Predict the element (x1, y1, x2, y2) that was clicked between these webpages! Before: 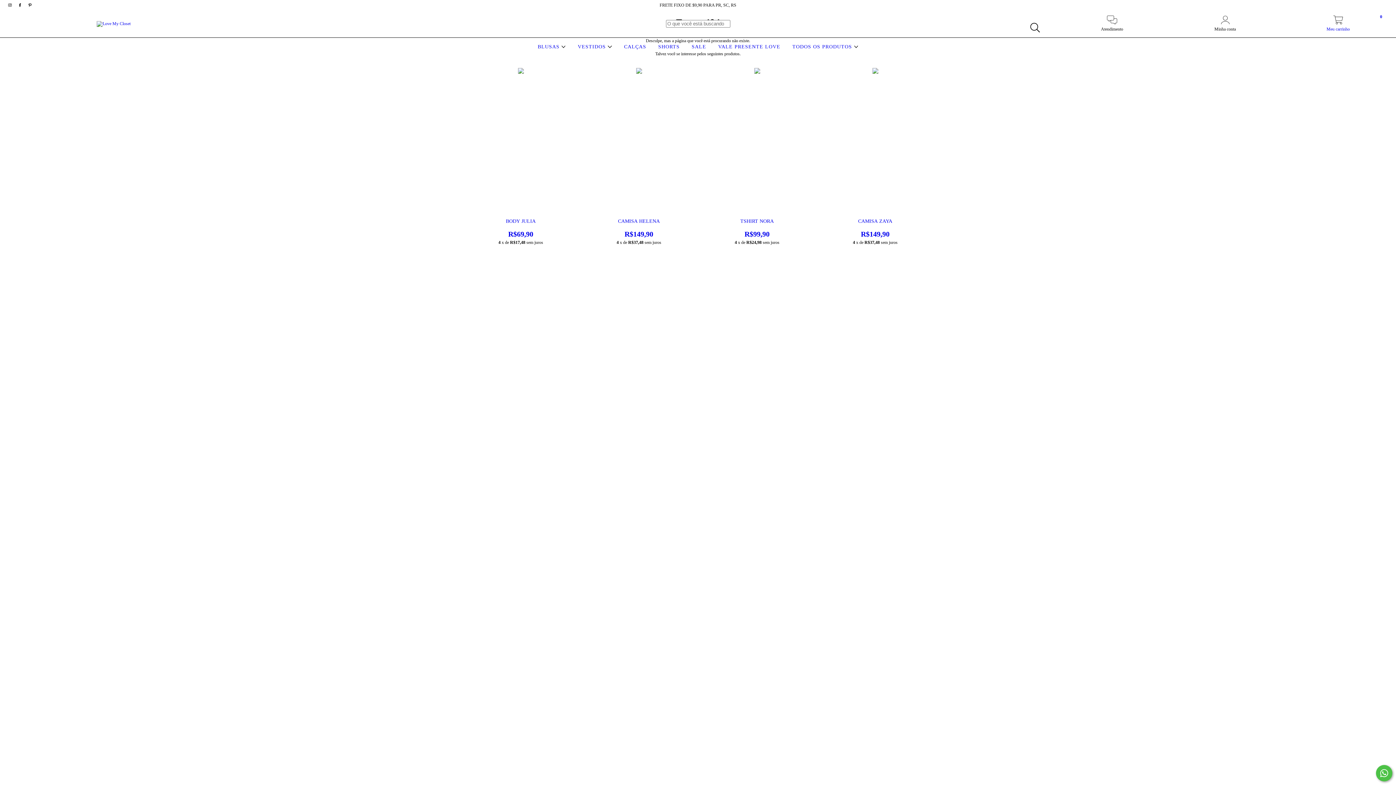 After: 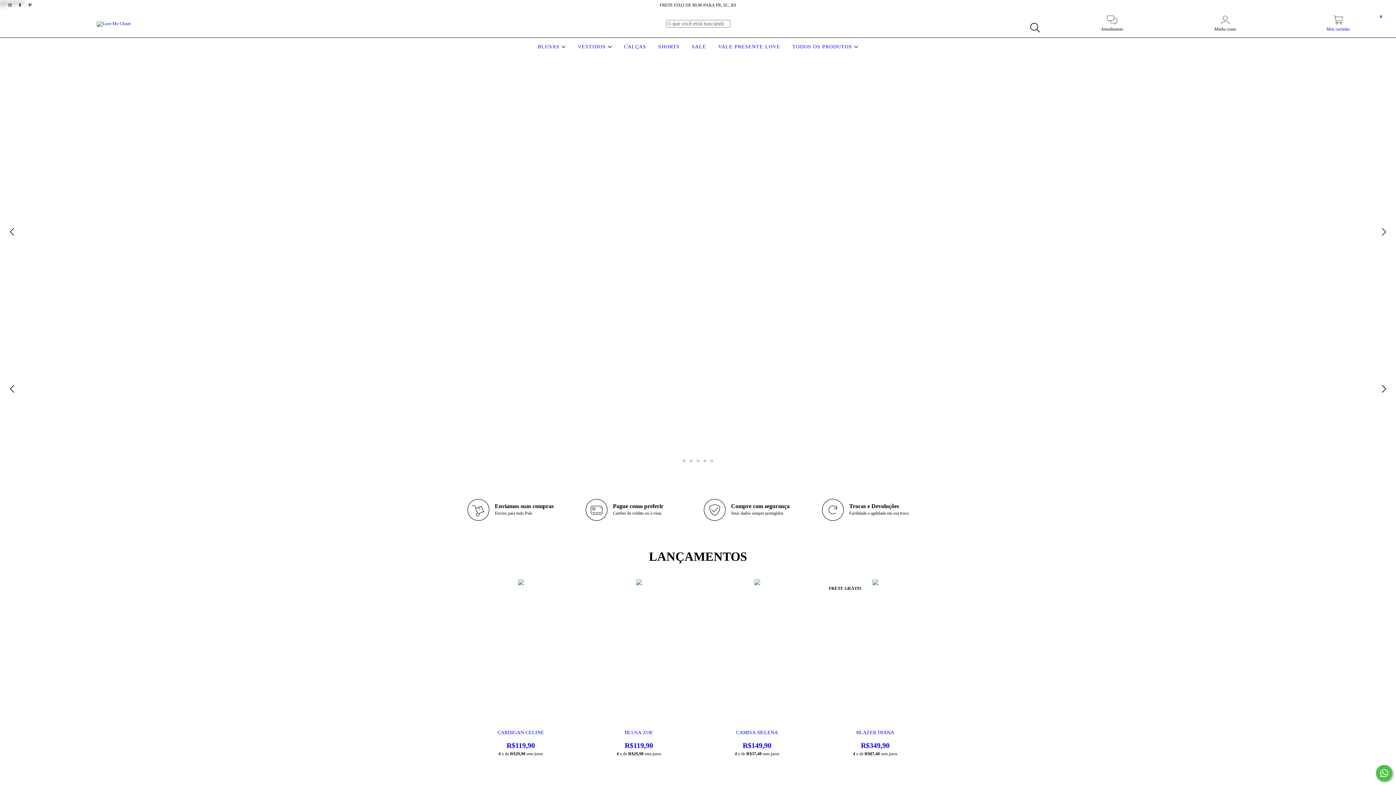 Action: bbox: (96, 20, 130, 25)